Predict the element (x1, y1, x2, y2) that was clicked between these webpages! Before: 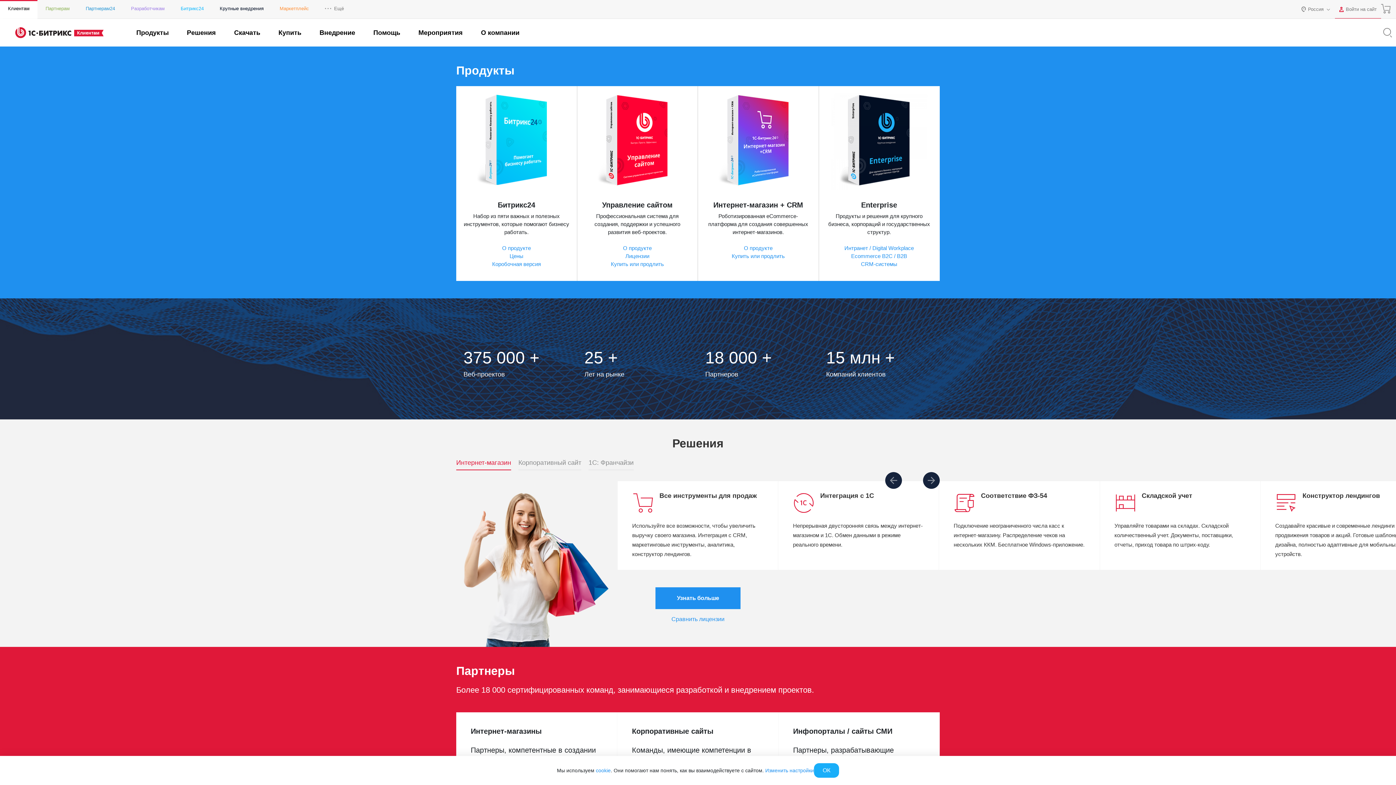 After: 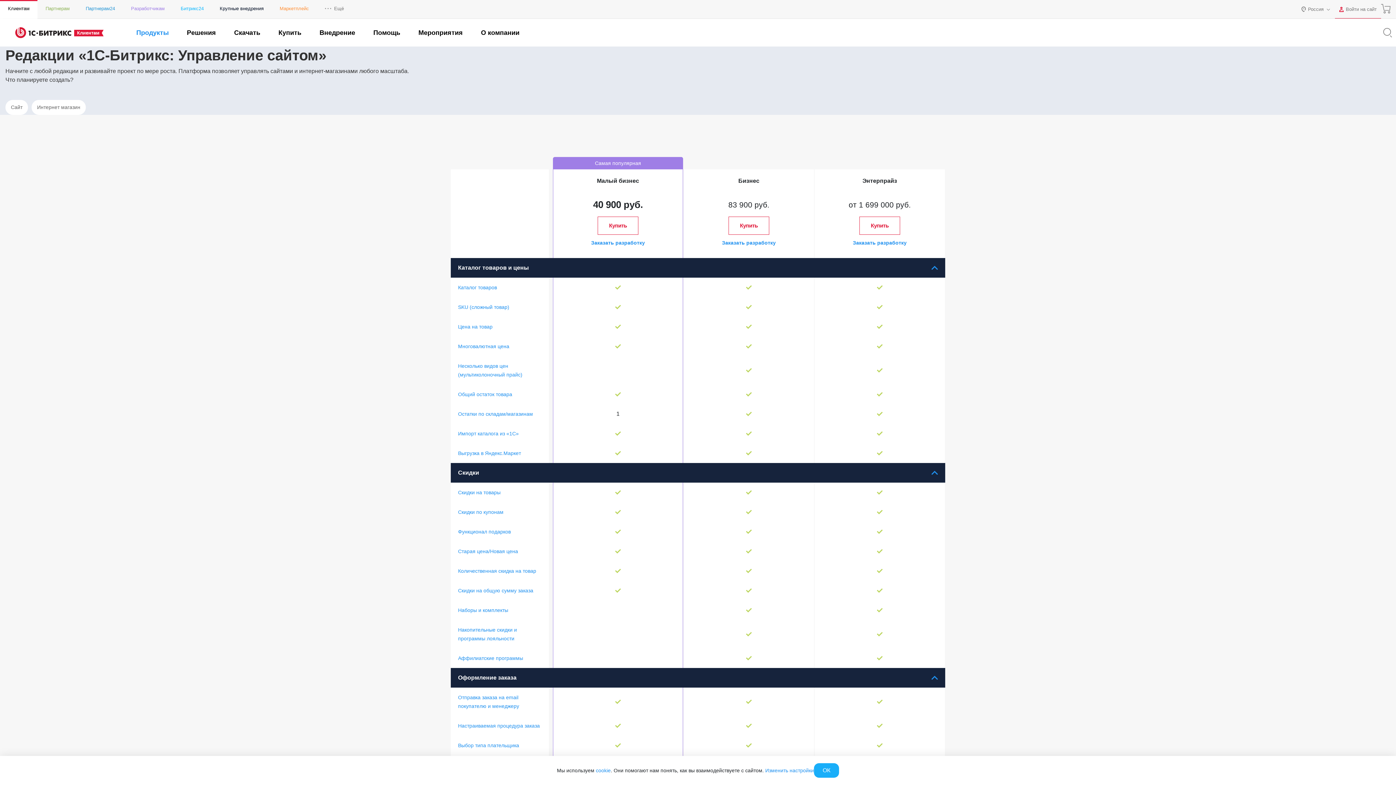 Action: label: Сравнить лицензии bbox: (671, 615, 724, 623)